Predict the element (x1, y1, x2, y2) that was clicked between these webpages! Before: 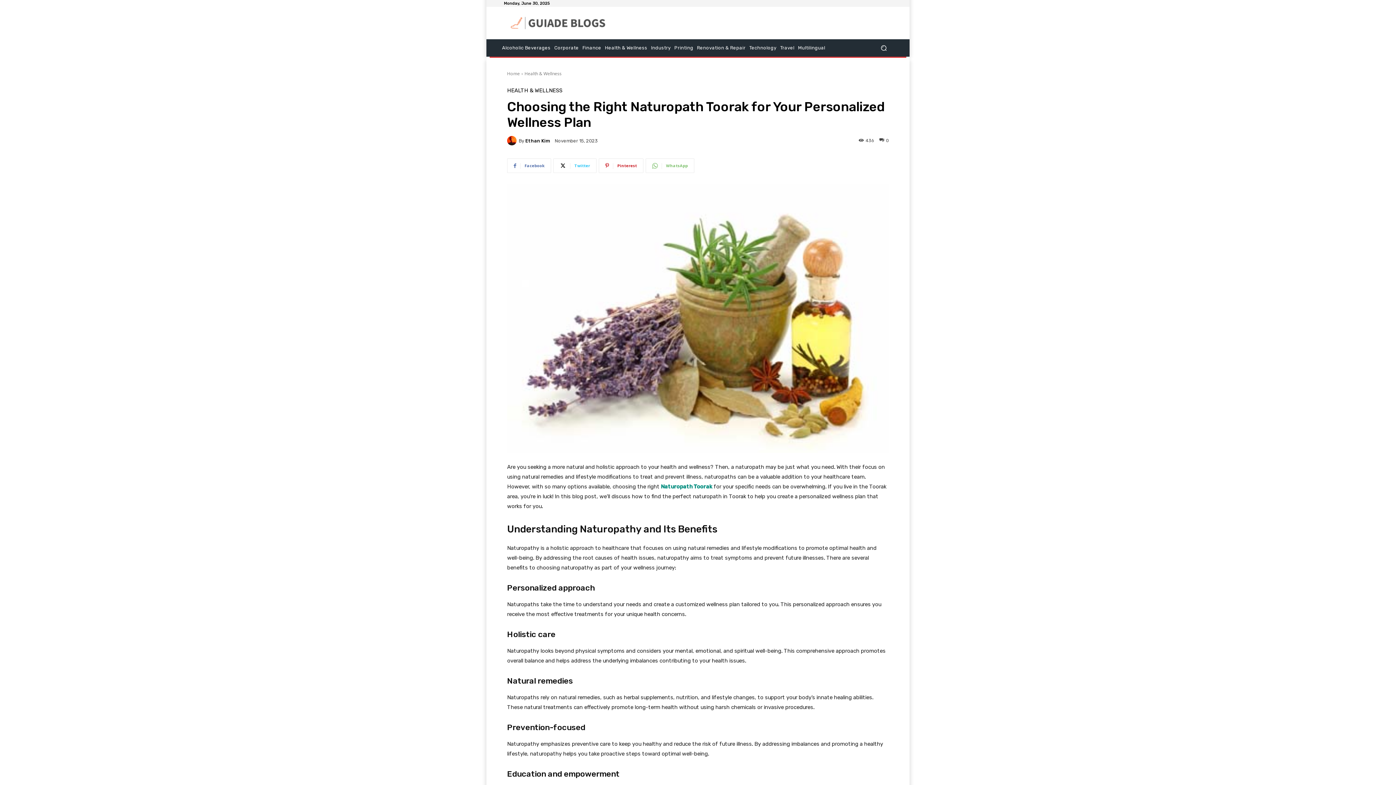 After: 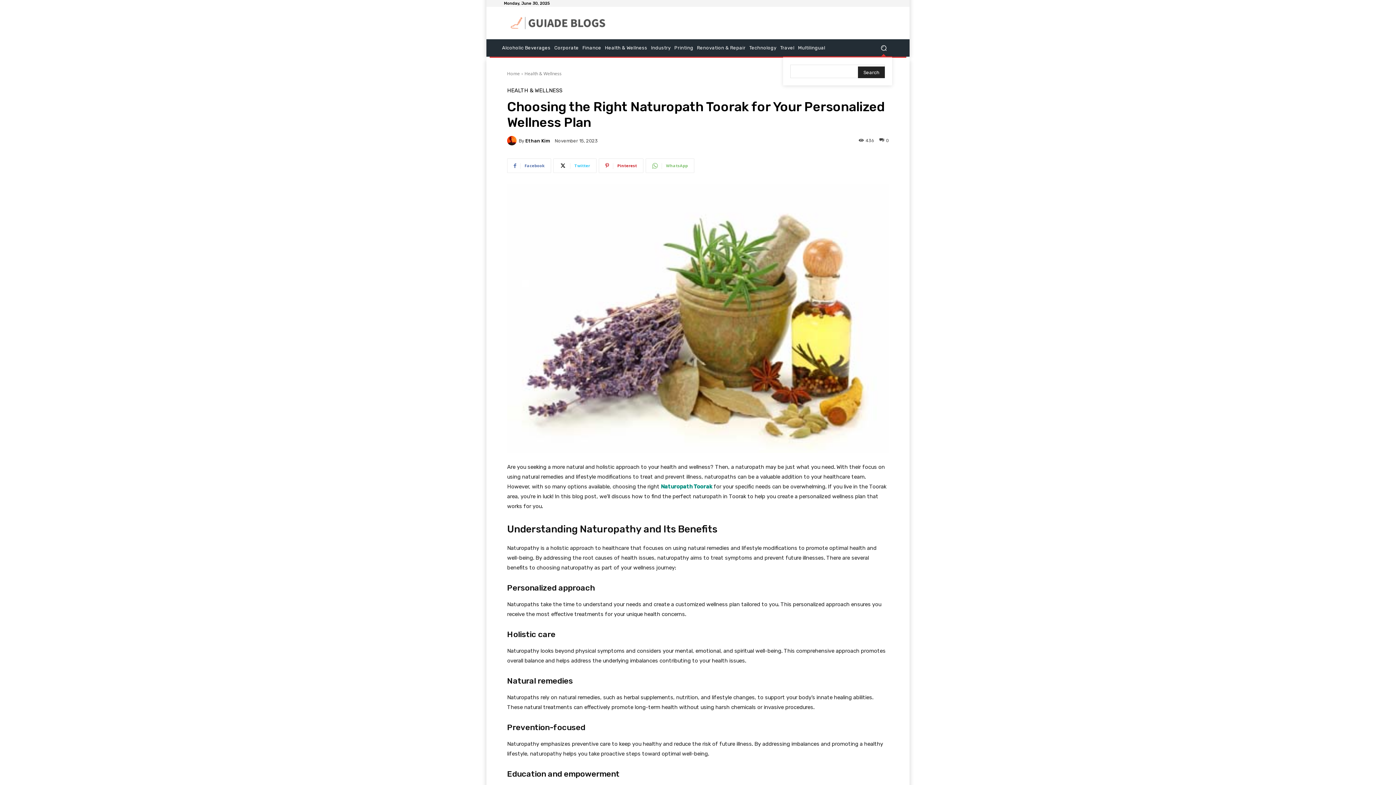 Action: label: Search bbox: (875, 39, 892, 56)